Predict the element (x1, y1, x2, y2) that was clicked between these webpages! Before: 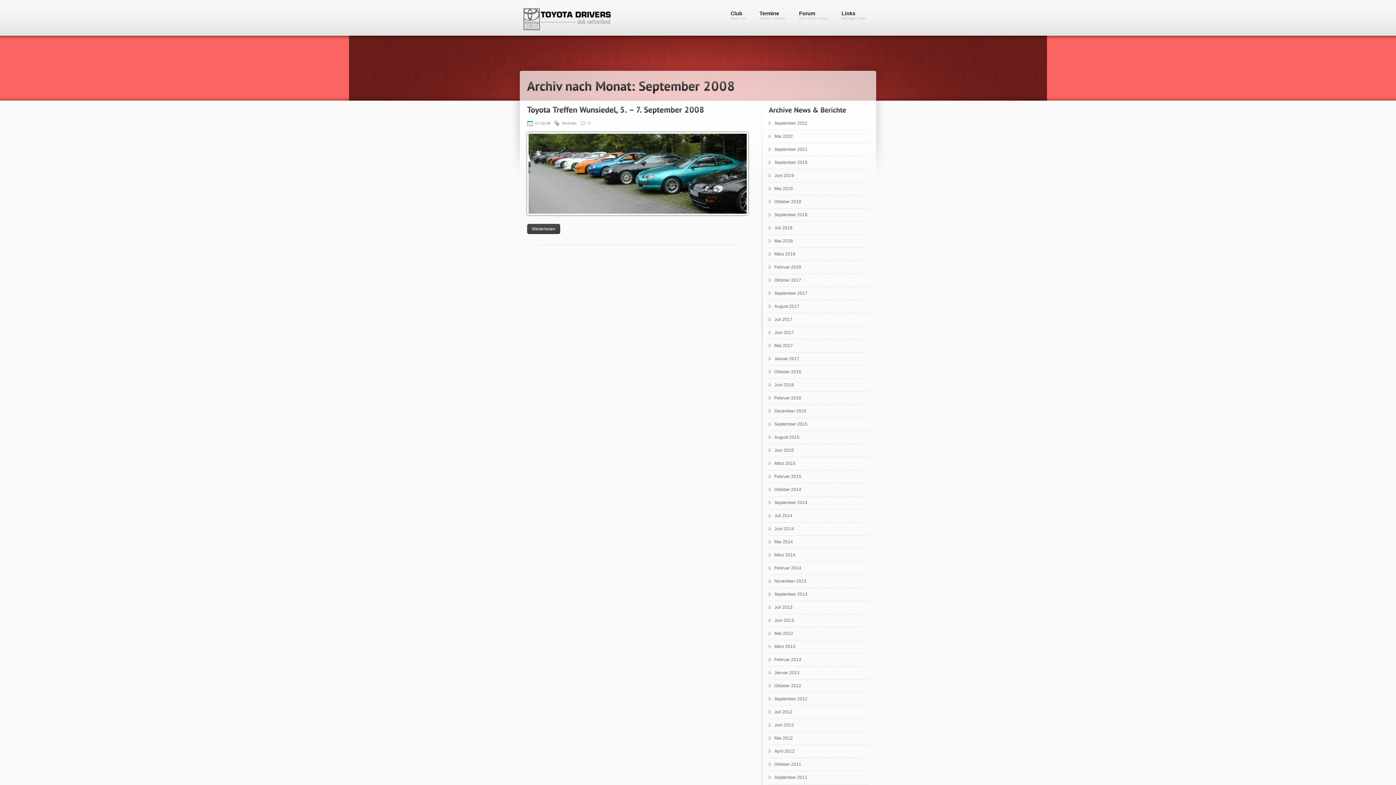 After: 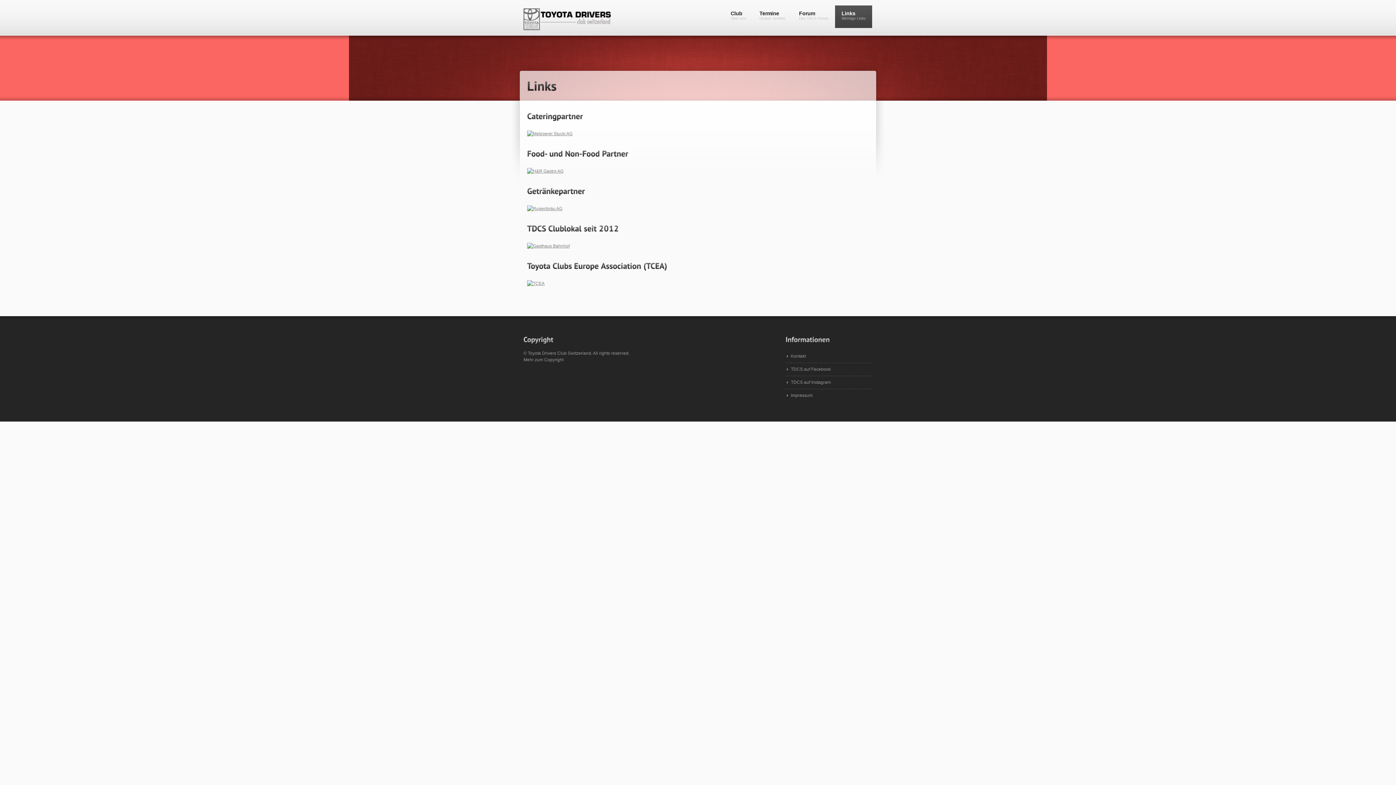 Action: bbox: (835, 5, 872, 28) label: Links
Wichtige Links